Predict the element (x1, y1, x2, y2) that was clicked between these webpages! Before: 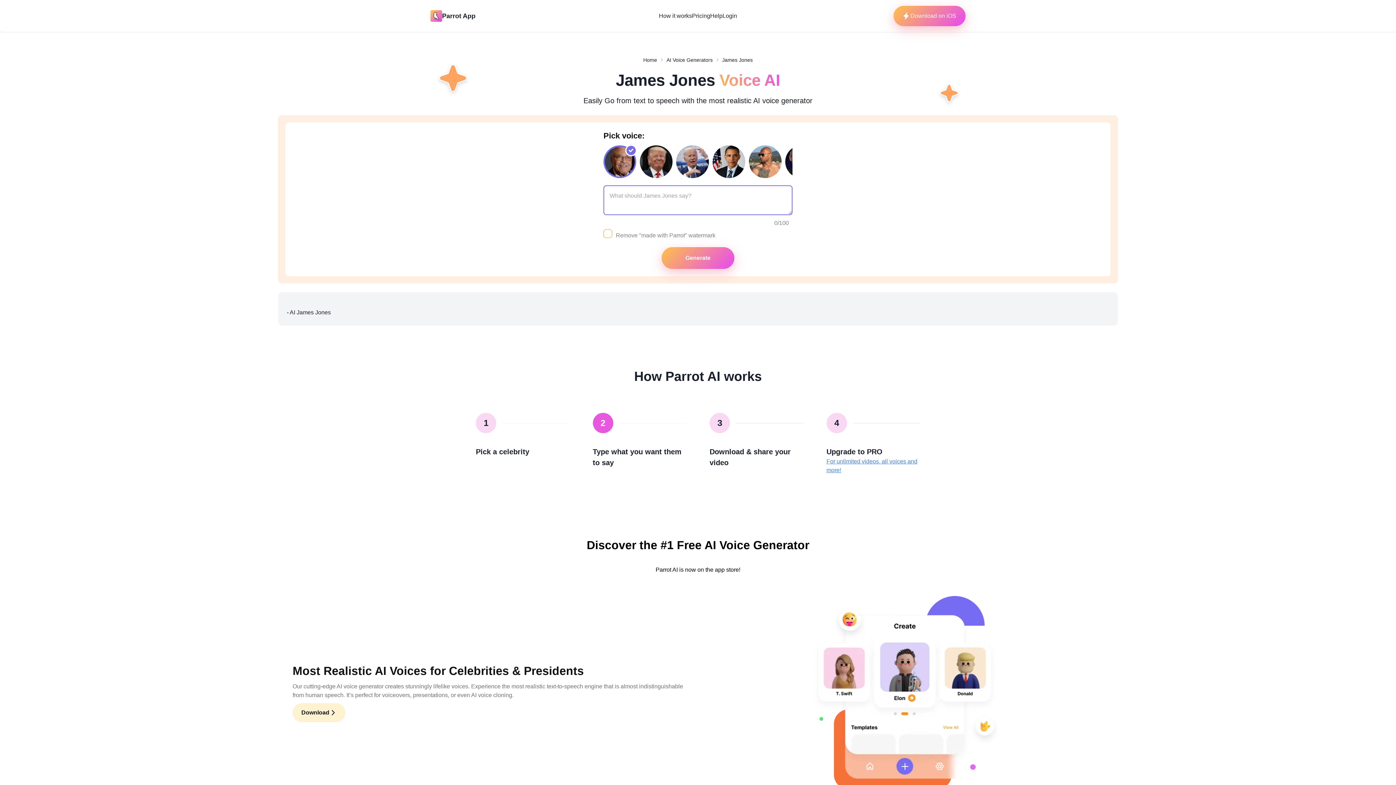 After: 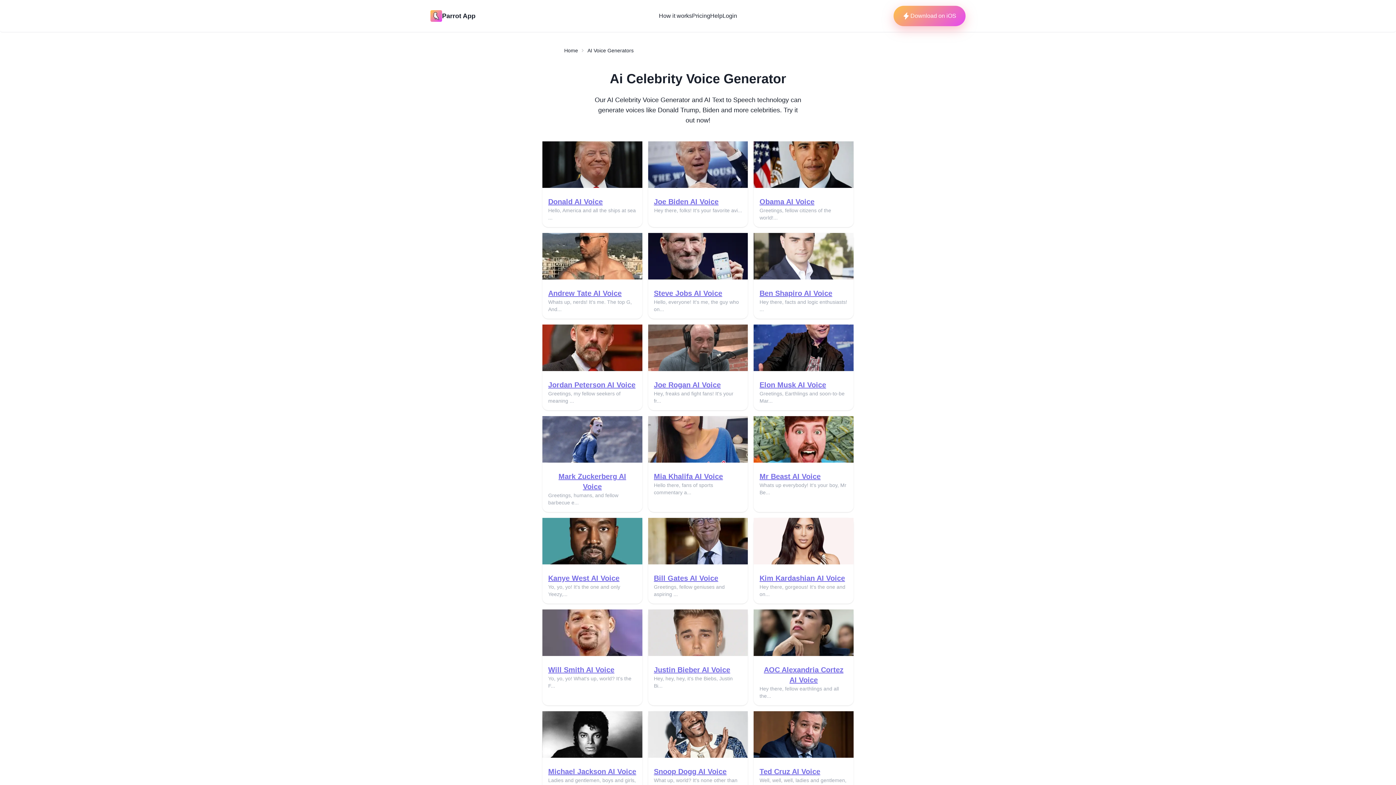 Action: label: AI Voice Generators bbox: (666, 56, 712, 63)